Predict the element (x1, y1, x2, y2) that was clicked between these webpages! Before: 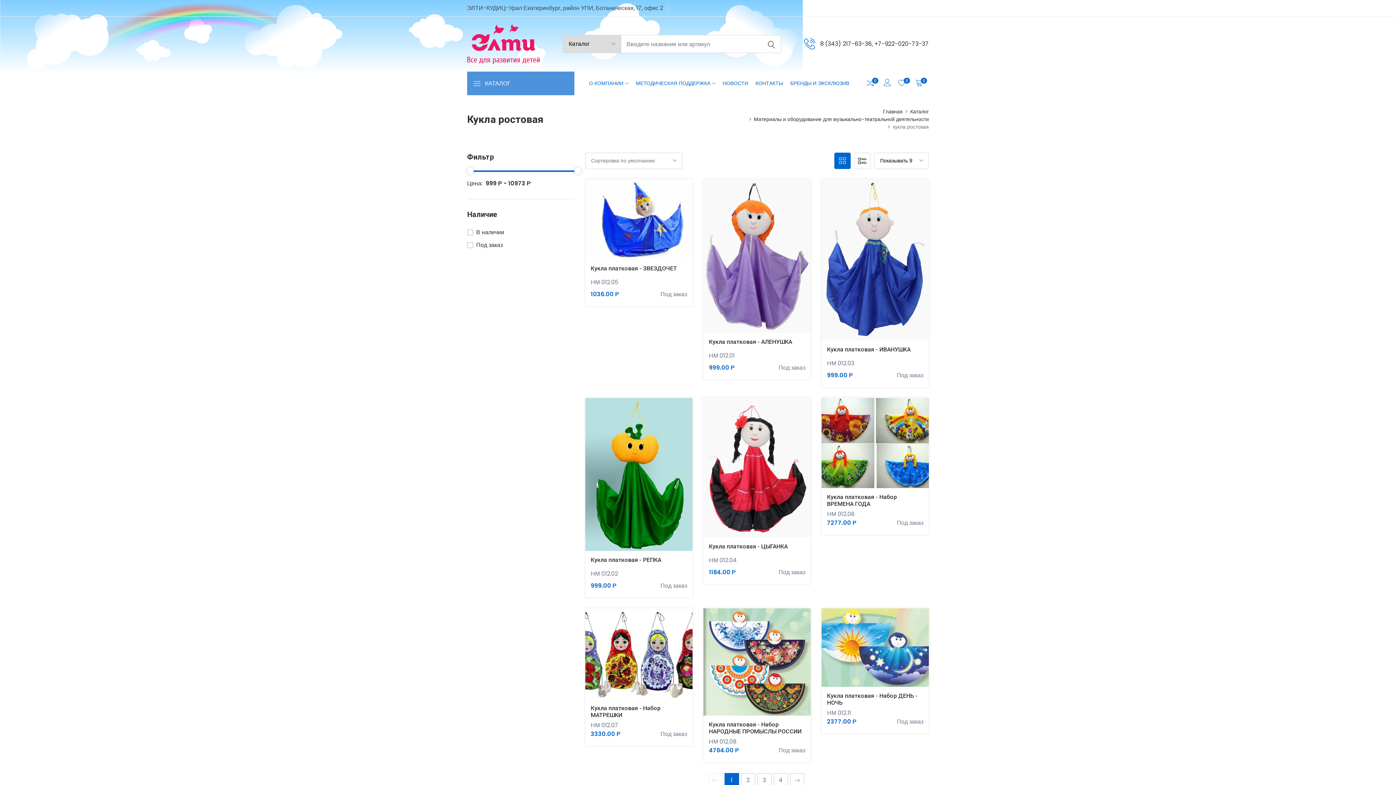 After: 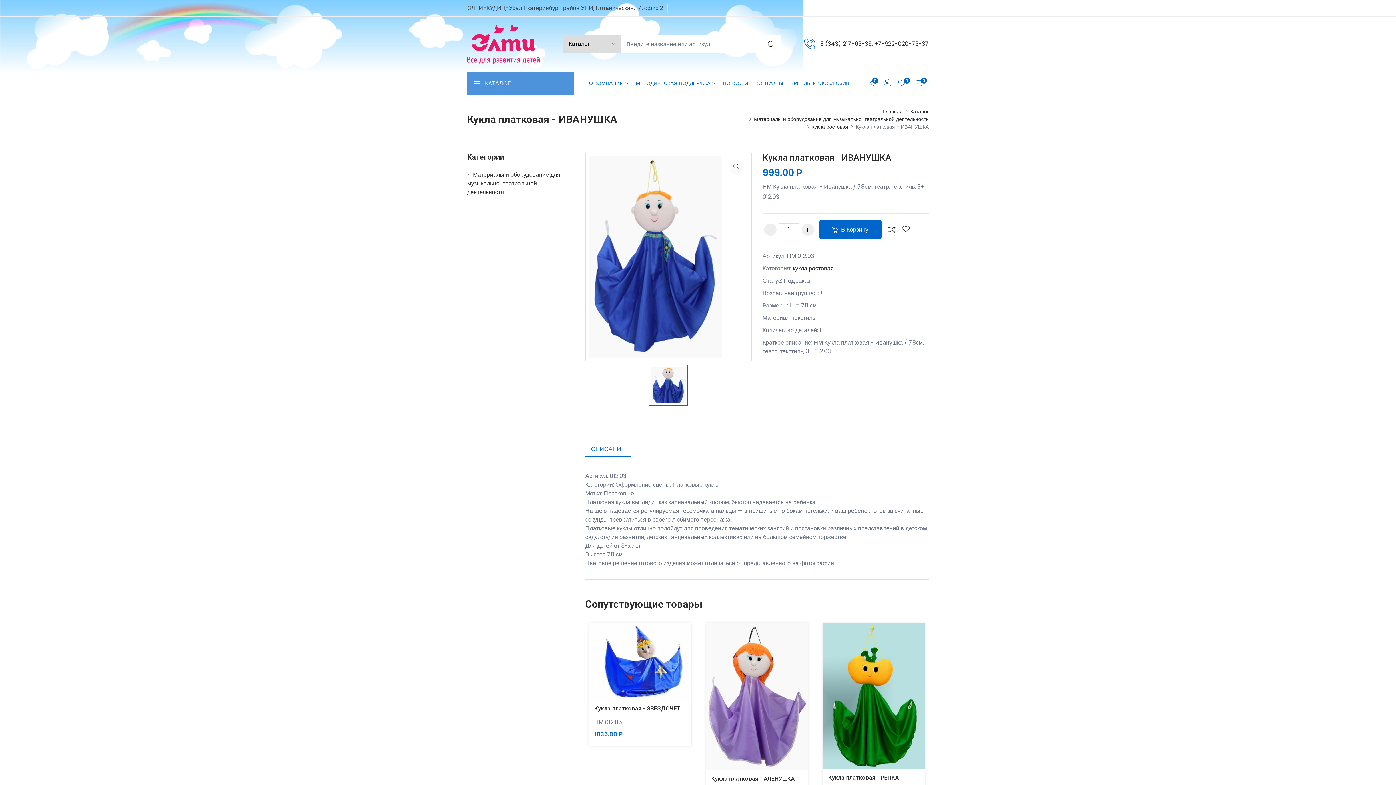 Action: bbox: (827, 346, 910, 353) label: Кукла платковая - ИВАНУШКА